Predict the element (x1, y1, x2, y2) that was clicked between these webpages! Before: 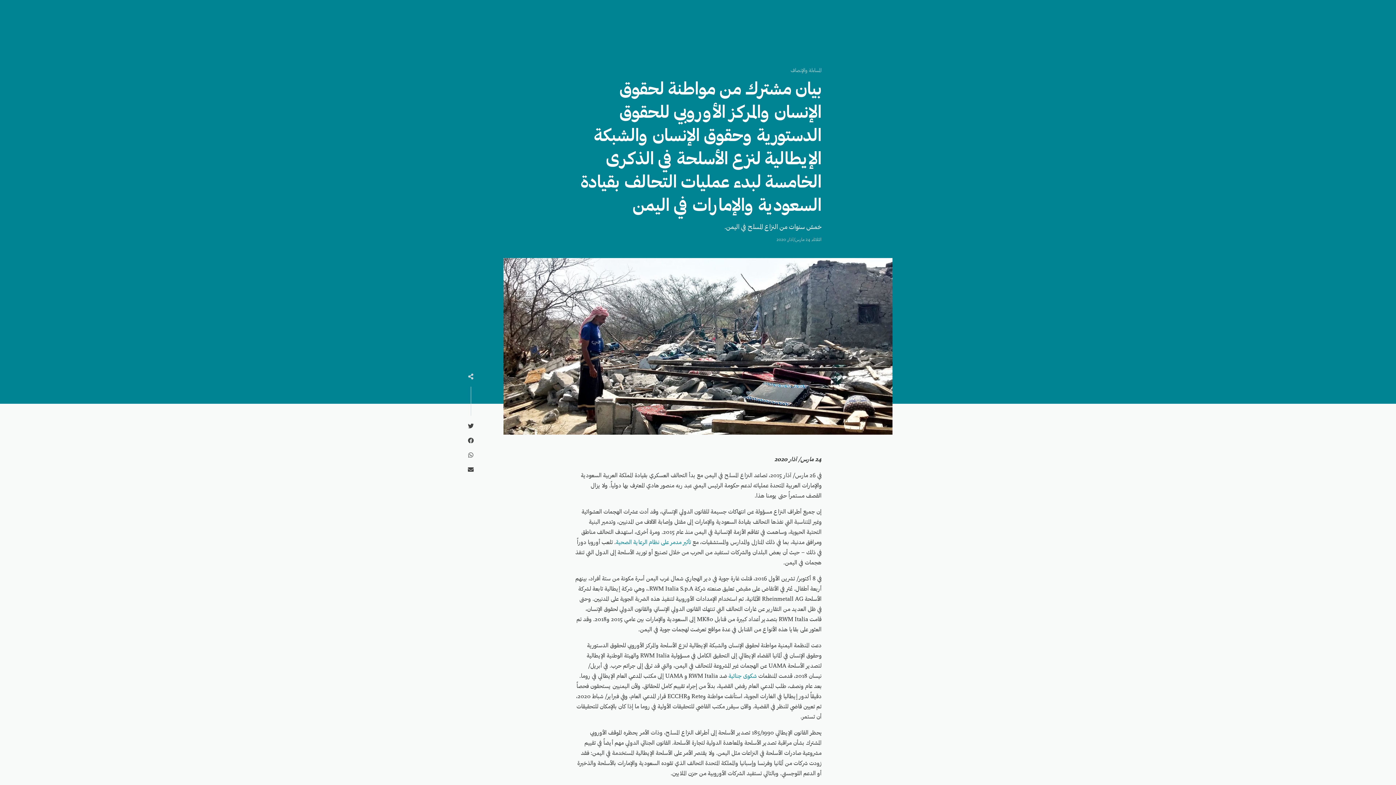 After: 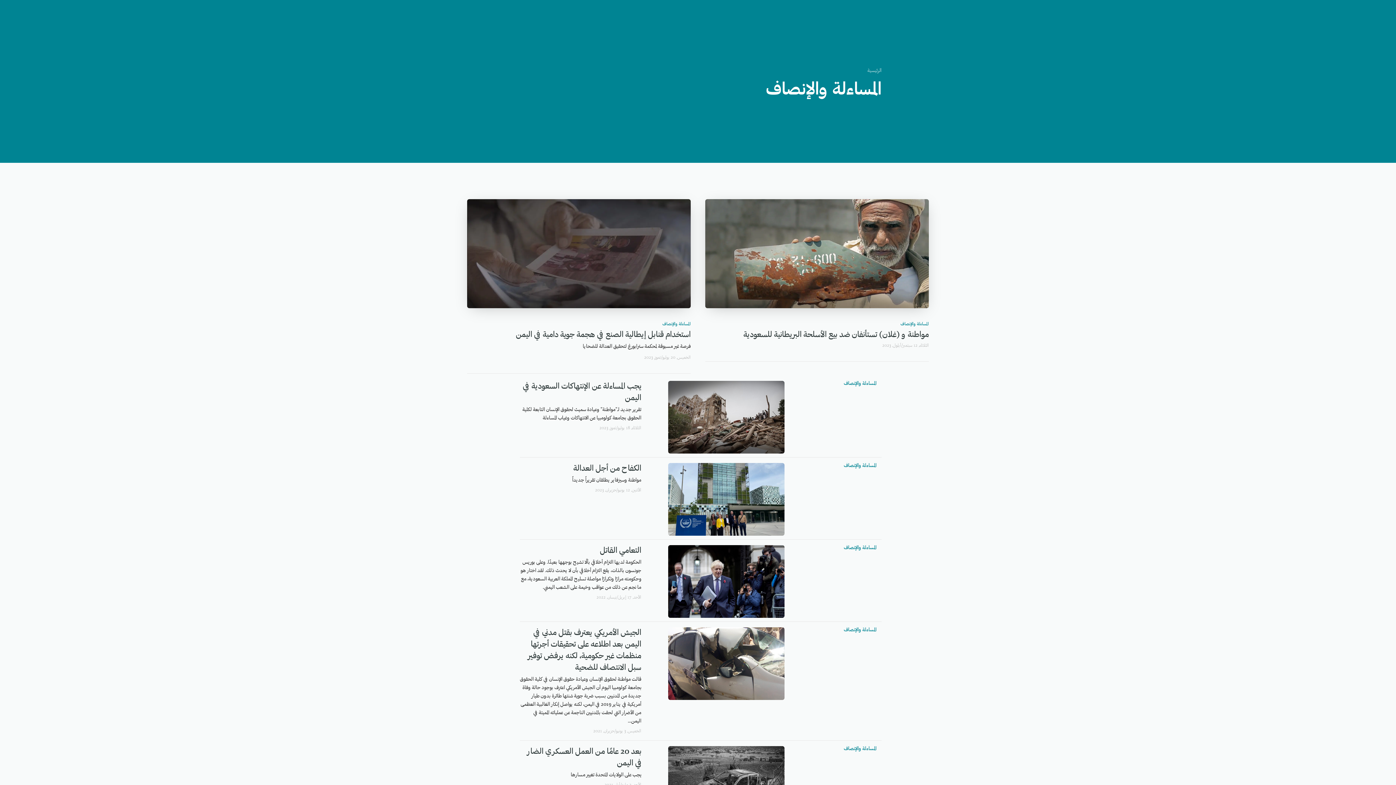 Action: label: المساءلة والإنصاف bbox: (790, 66, 821, 74)